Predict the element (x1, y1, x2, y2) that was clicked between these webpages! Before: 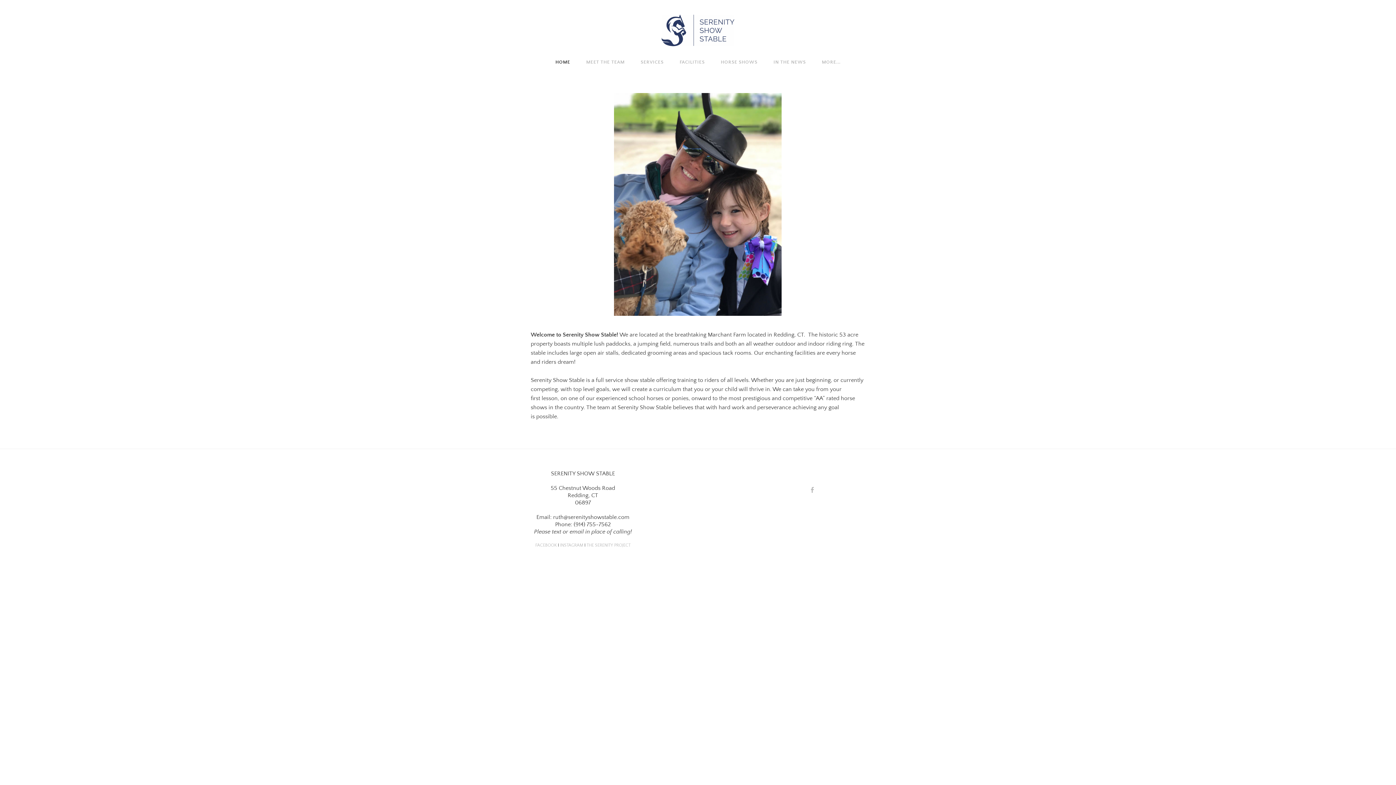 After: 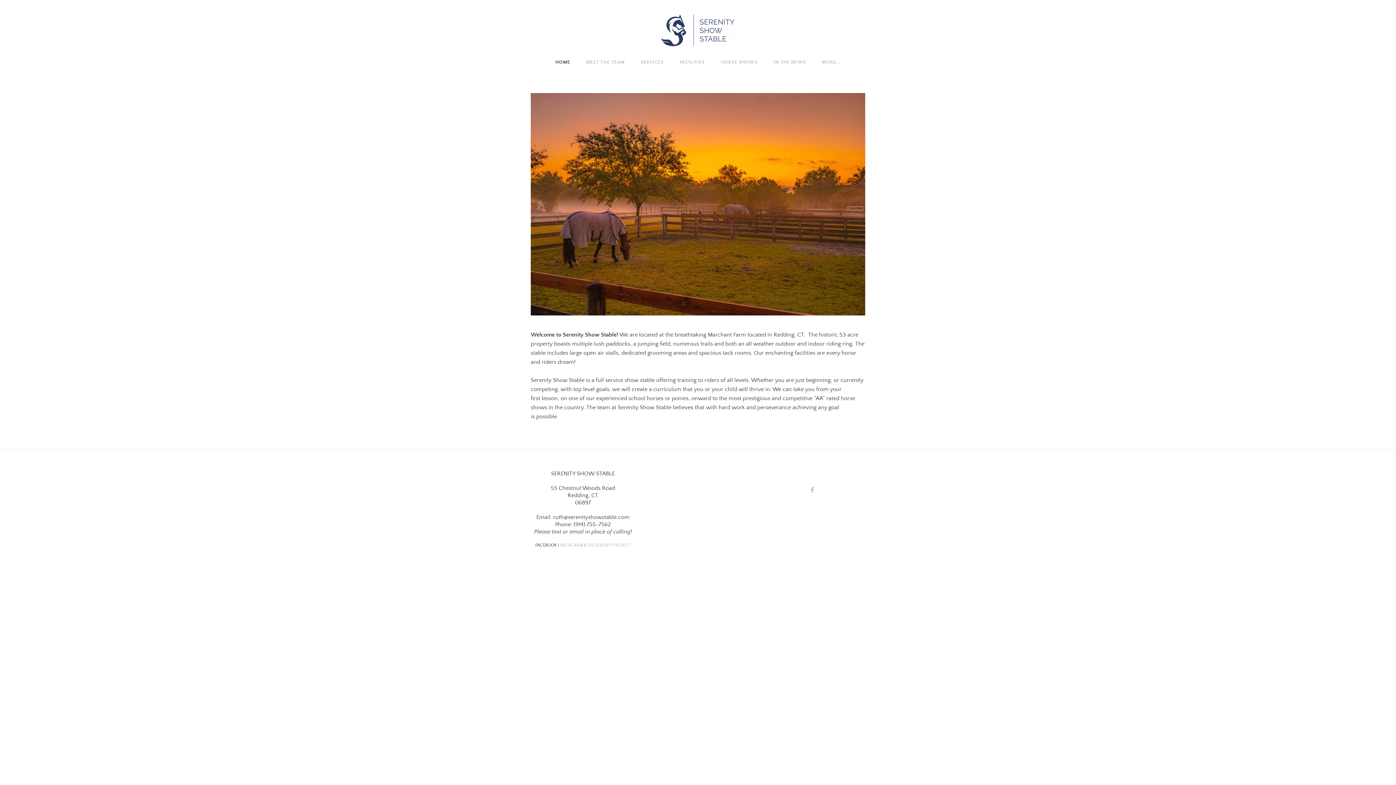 Action: label: FACEBOOK  bbox: (535, 543, 558, 547)